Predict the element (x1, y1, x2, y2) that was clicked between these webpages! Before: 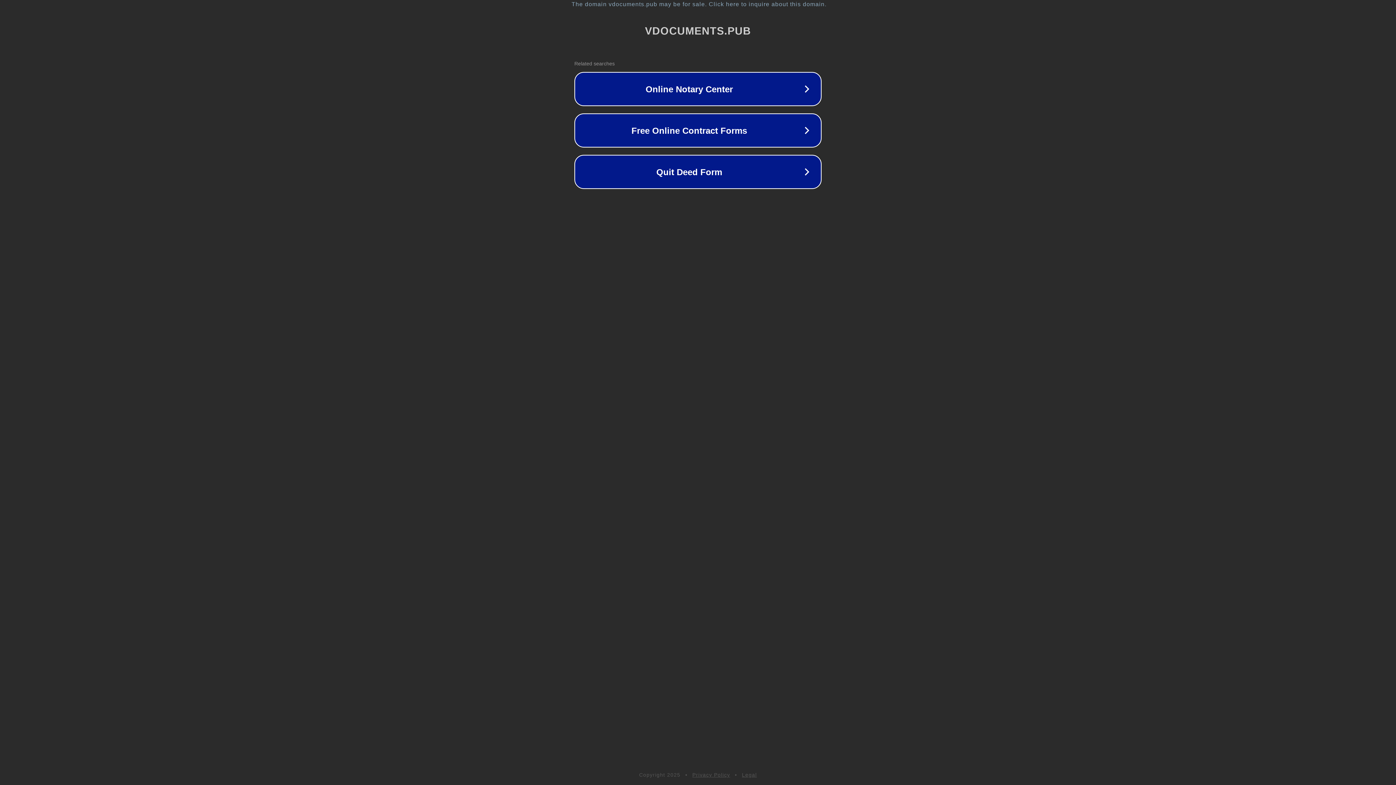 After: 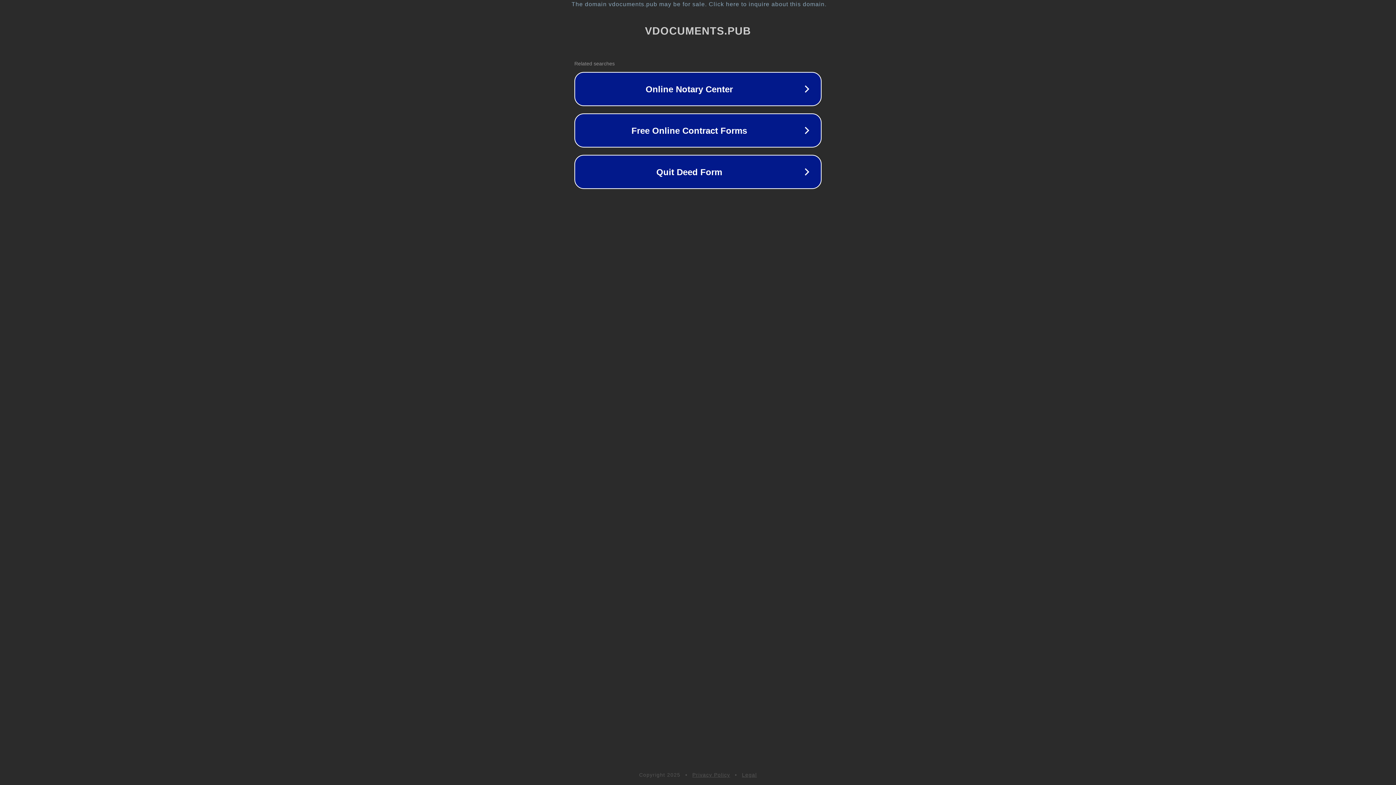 Action: bbox: (742, 772, 757, 778) label: Legal